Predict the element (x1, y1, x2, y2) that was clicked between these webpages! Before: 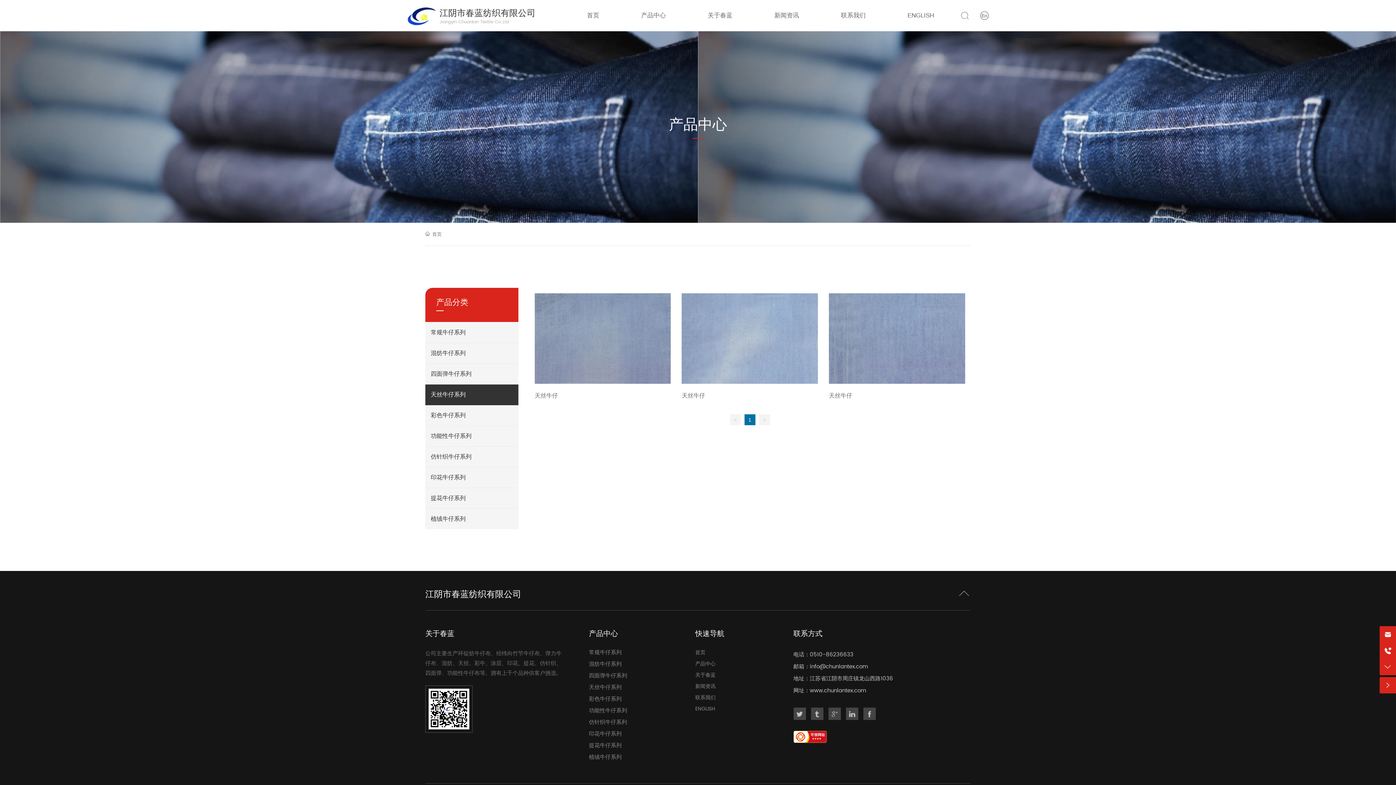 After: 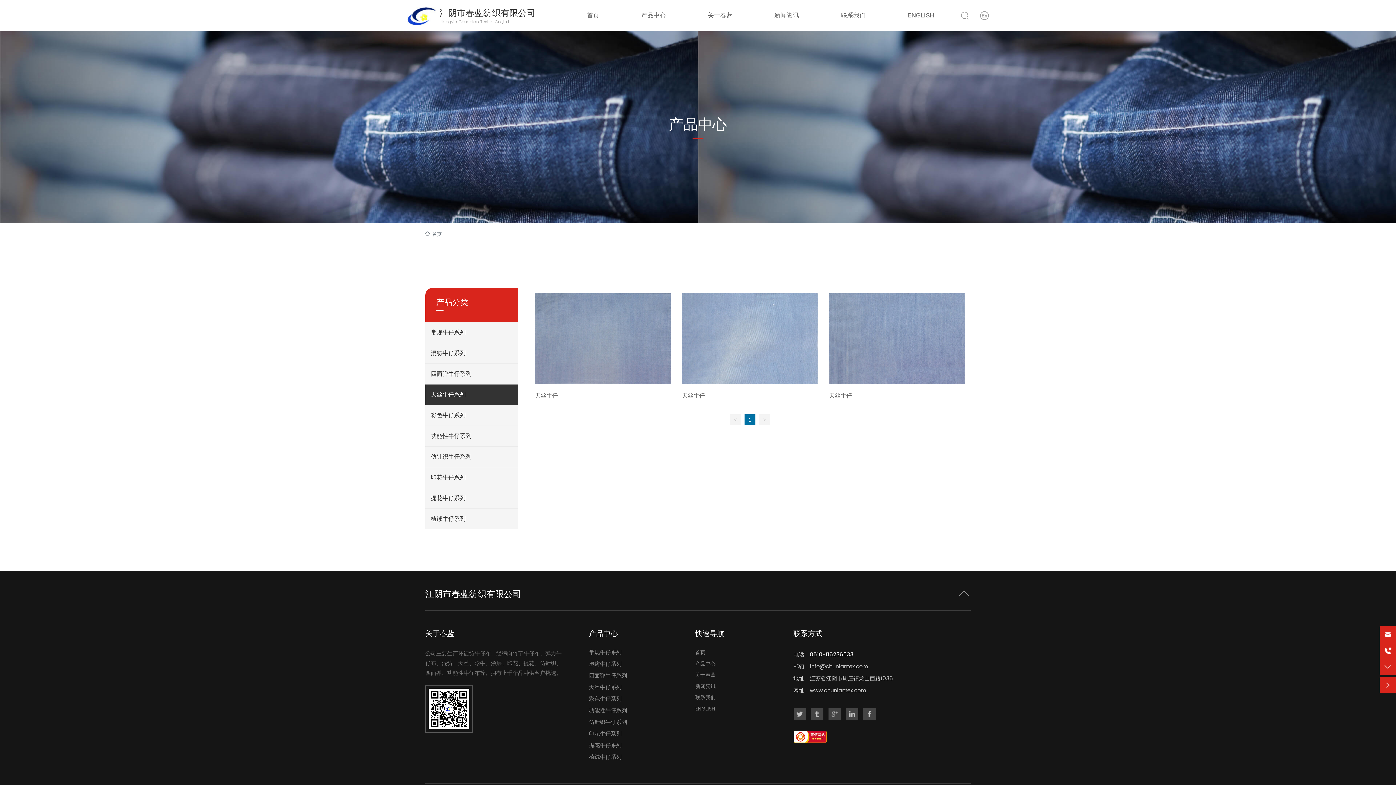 Action: bbox: (810, 650, 853, 659) label: 0510-86236633